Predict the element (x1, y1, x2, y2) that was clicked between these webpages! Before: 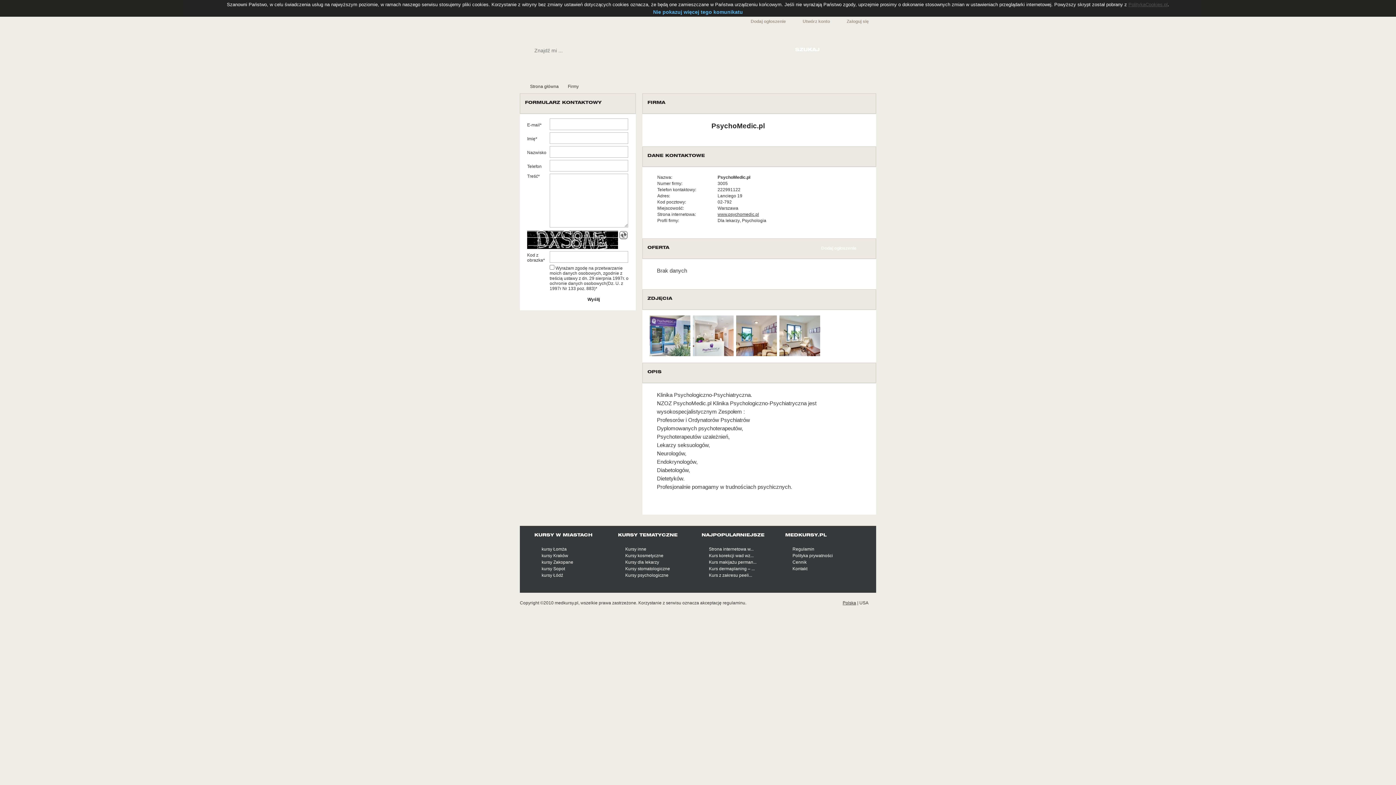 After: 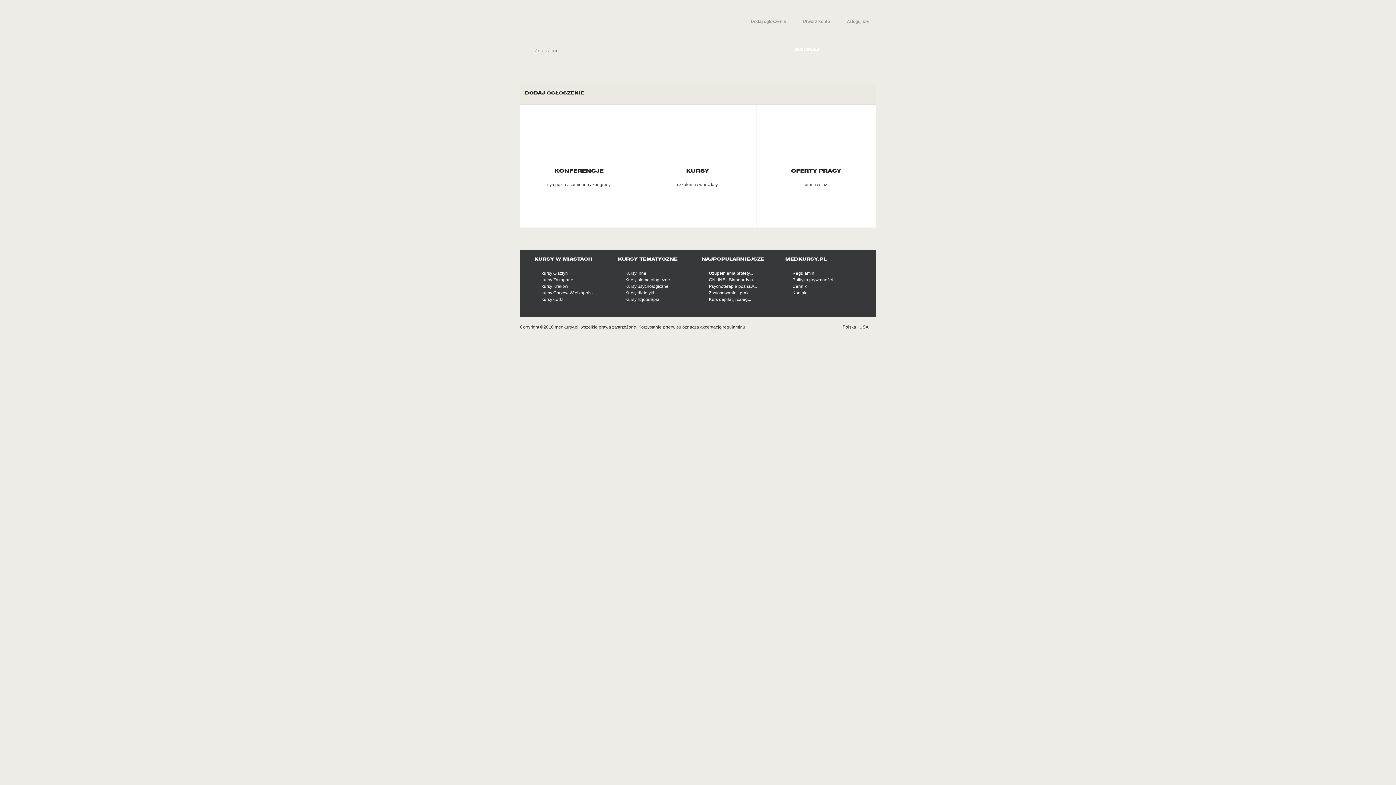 Action: bbox: (815, 241, 871, 256) label: Dodaj ogłoszenie